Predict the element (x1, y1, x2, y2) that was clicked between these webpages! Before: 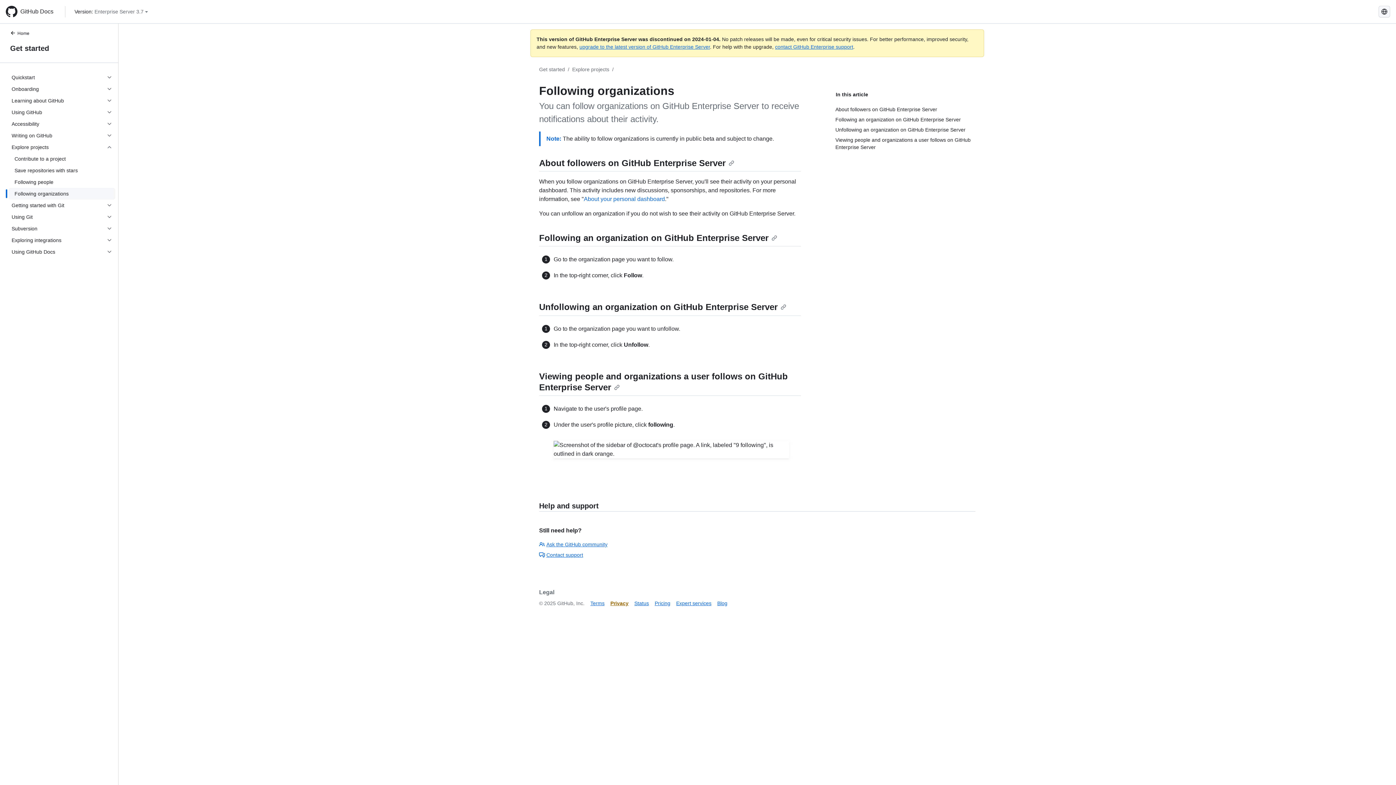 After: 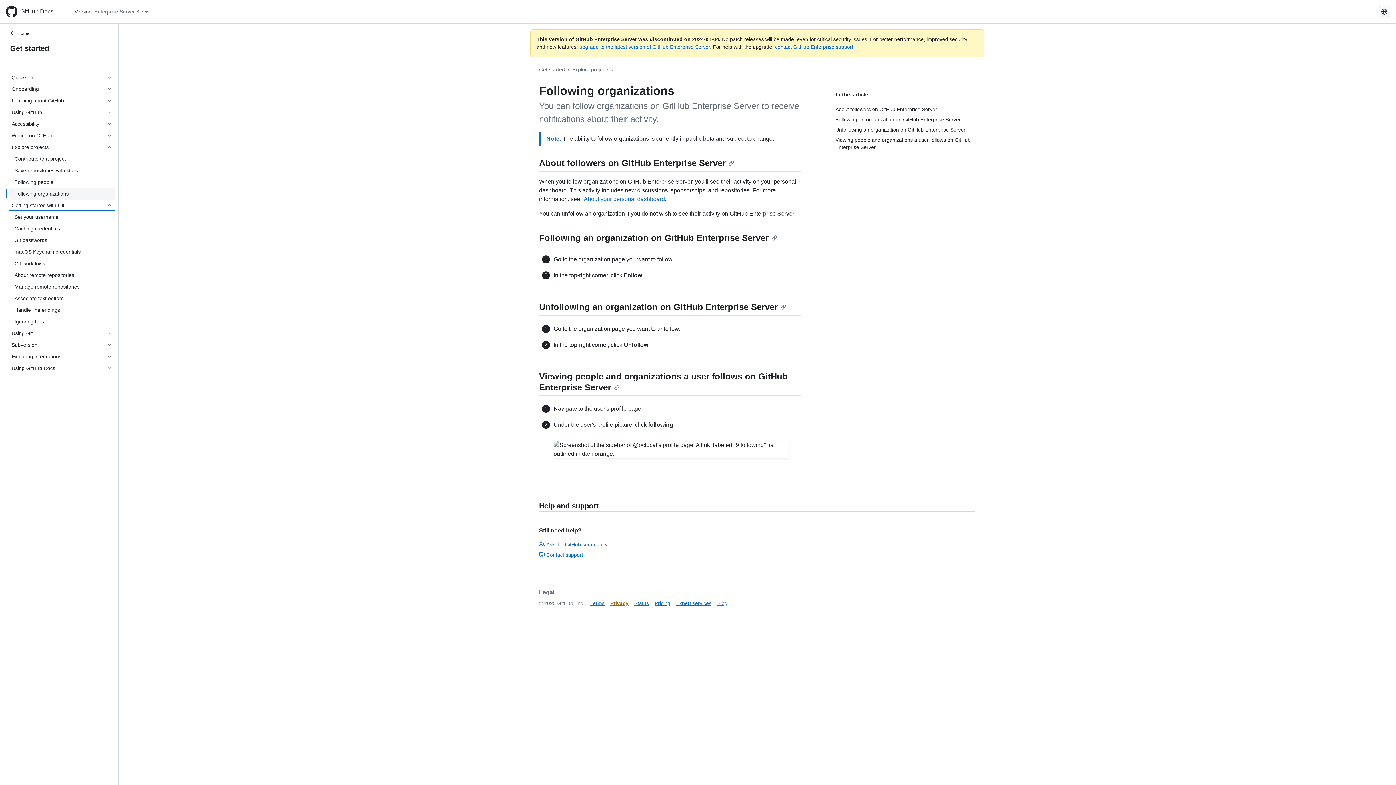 Action: label: Getting started with Git bbox: (8, 199, 115, 211)